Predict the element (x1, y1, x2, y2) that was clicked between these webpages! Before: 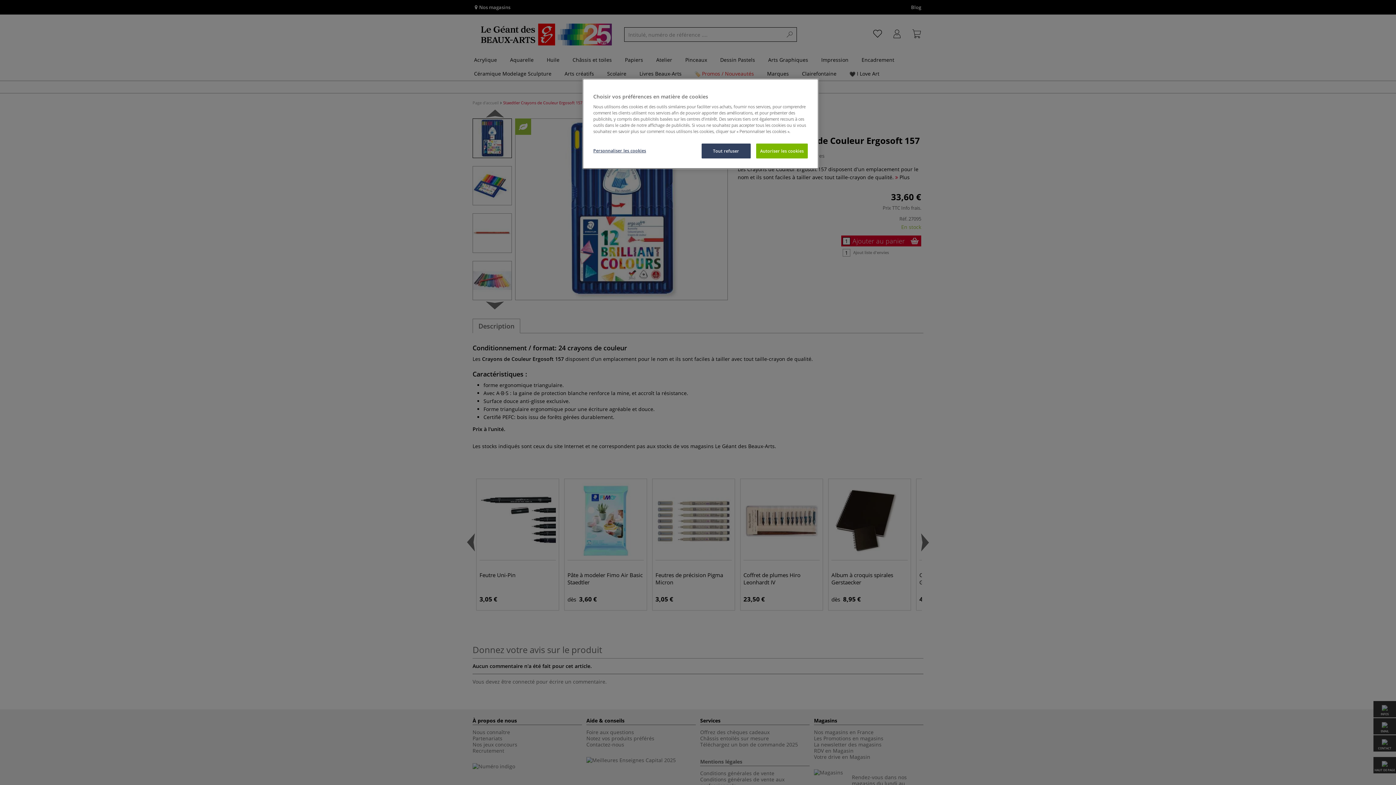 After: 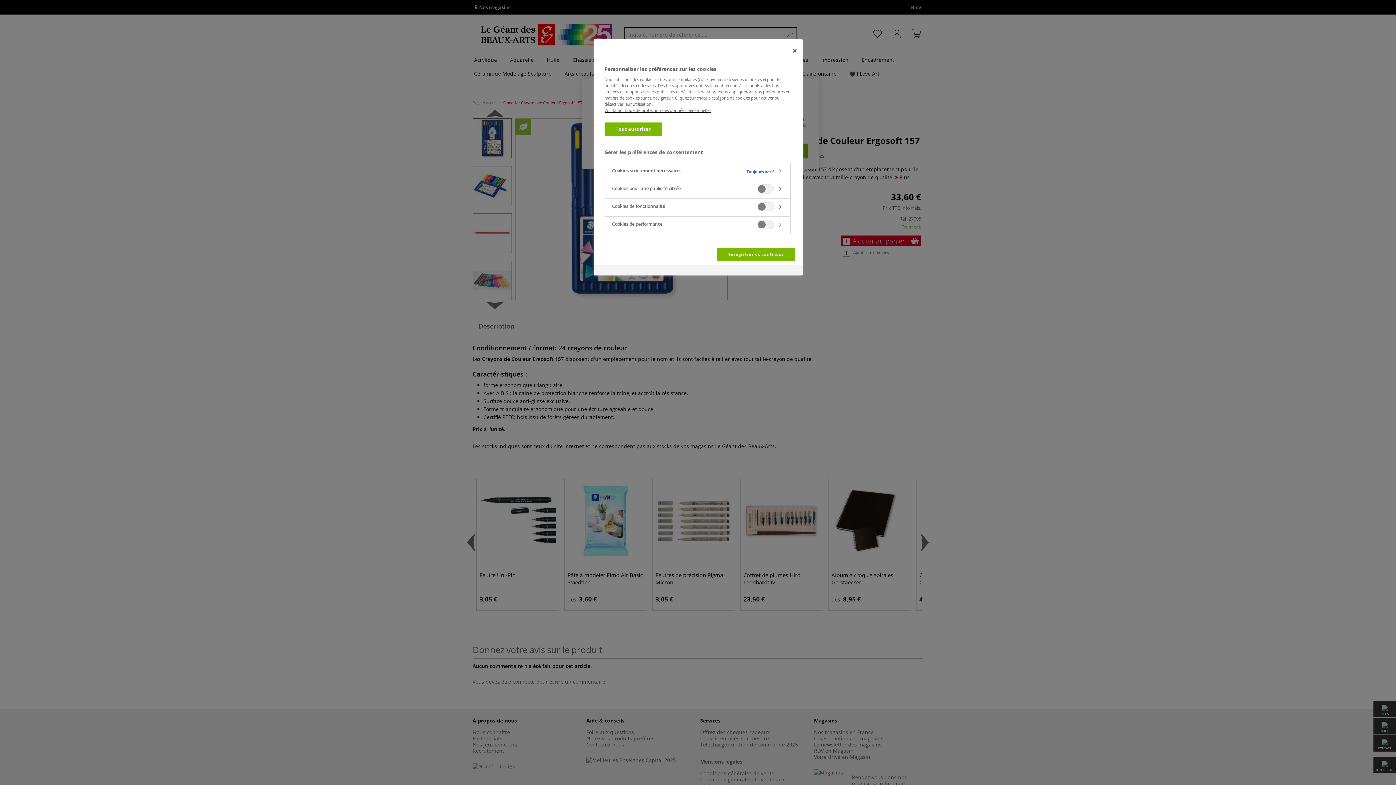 Action: label: Personnaliser les cookies bbox: (593, 143, 646, 157)